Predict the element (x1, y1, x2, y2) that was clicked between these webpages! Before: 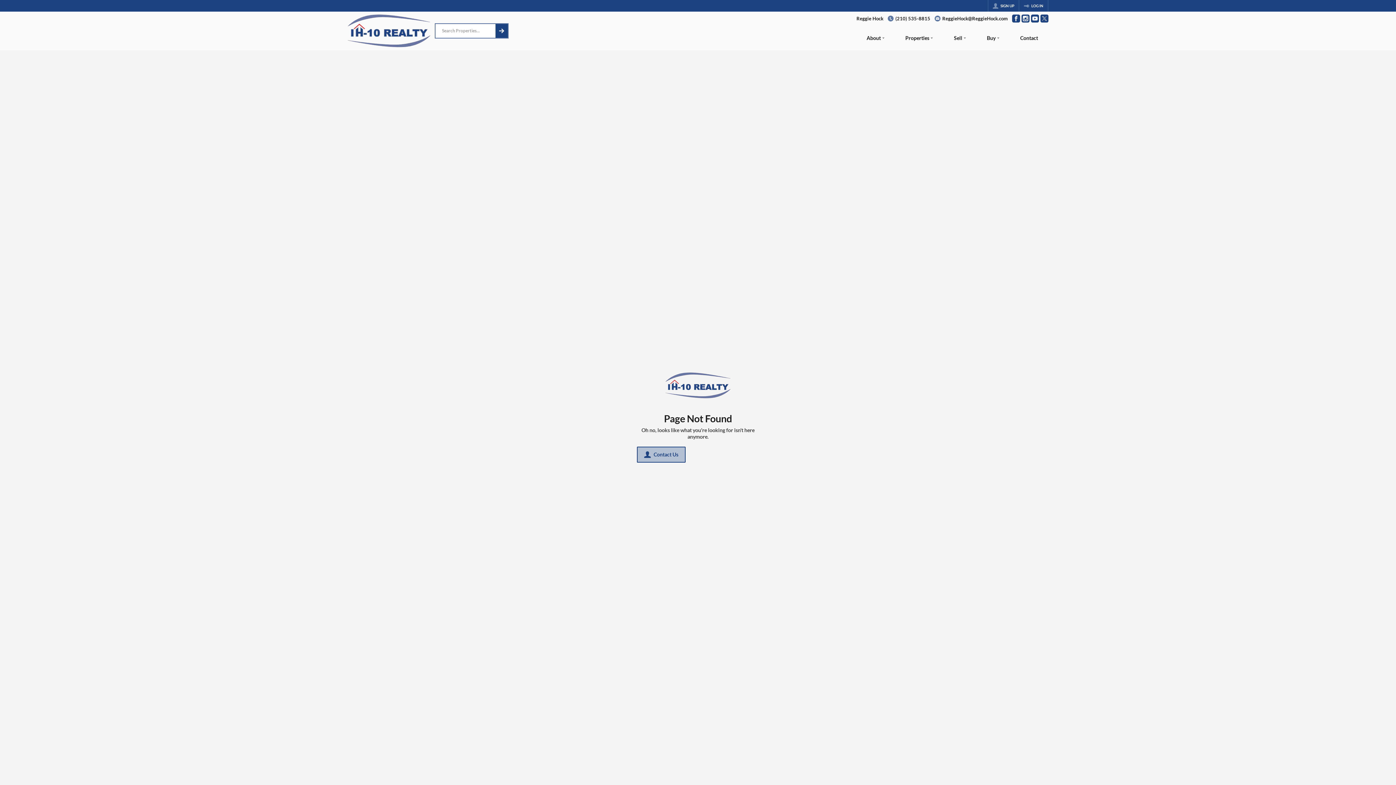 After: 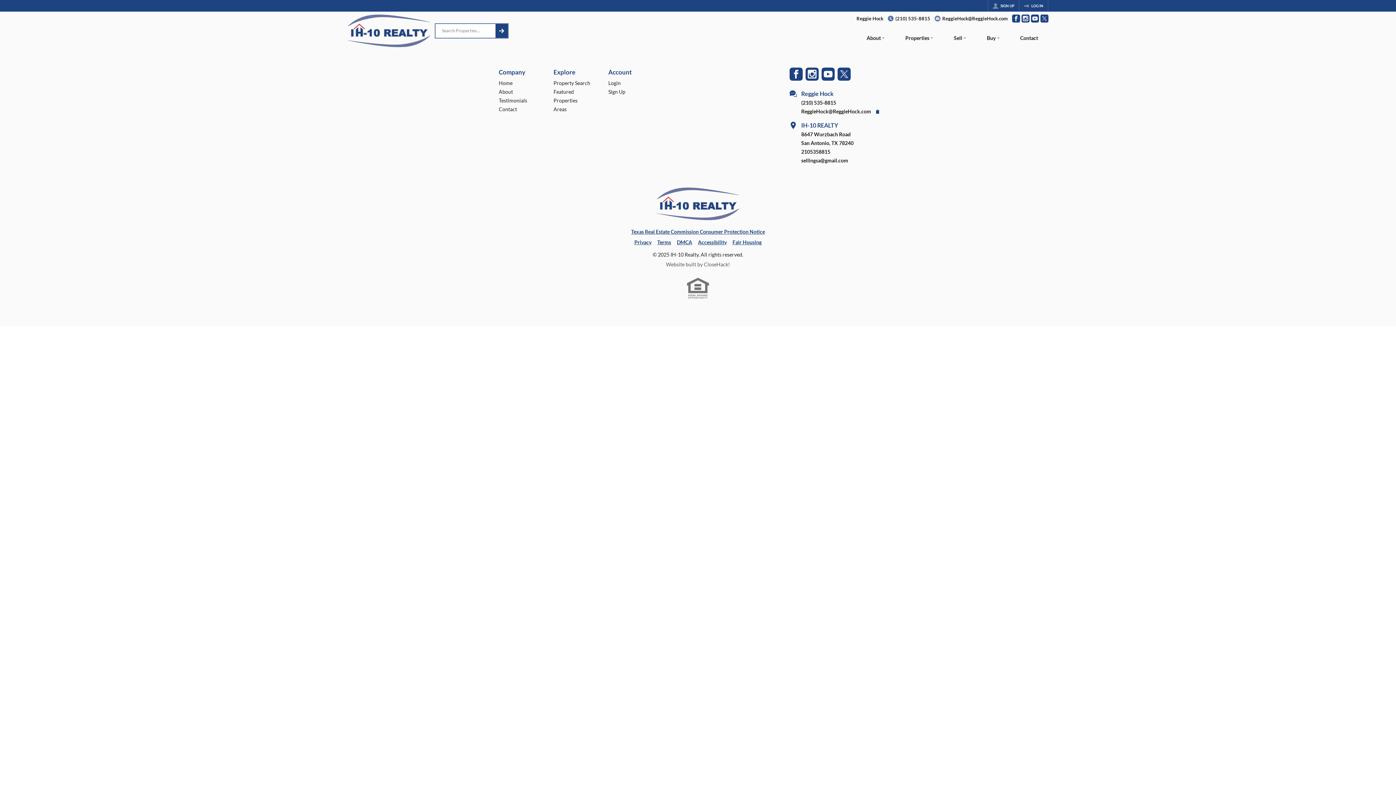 Action: bbox: (1009, 27, 1048, 50) label: Contact